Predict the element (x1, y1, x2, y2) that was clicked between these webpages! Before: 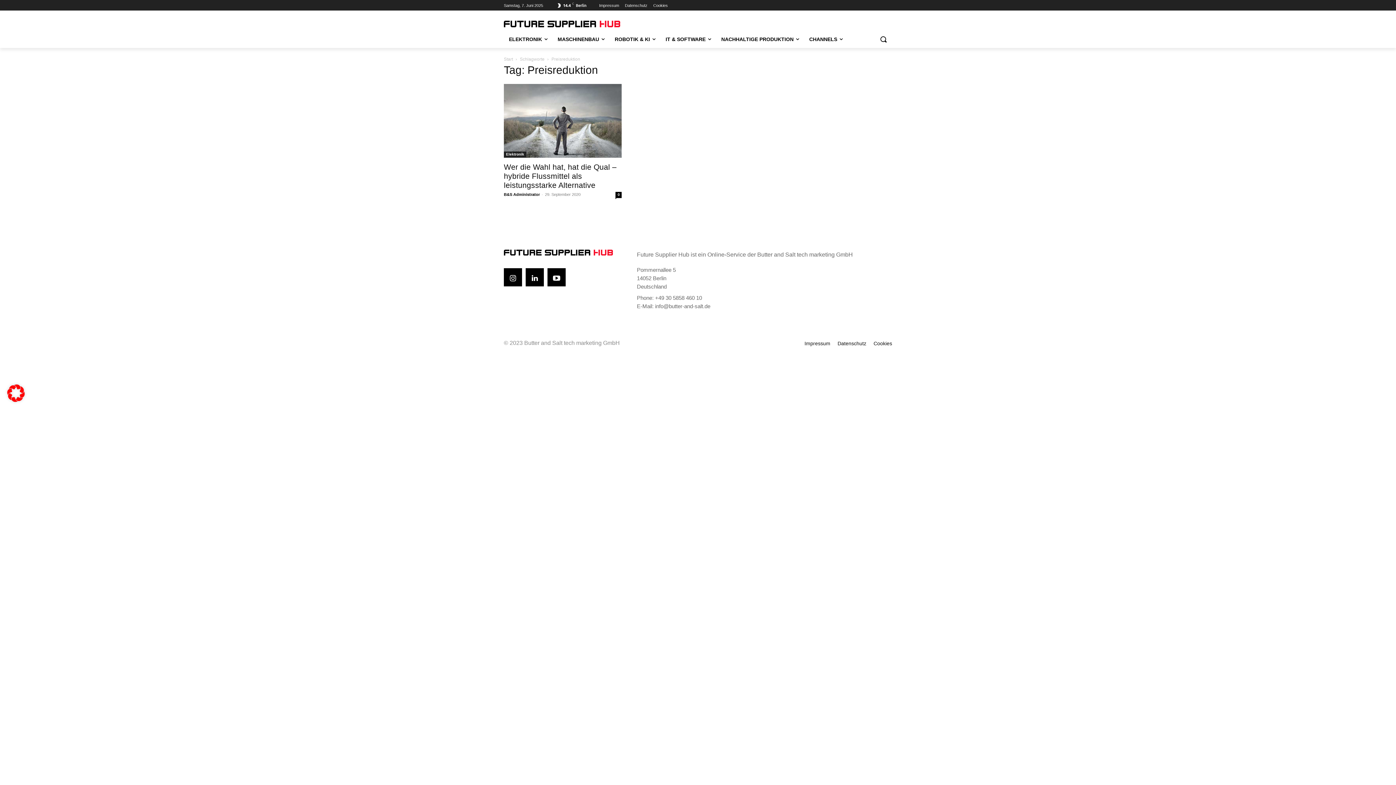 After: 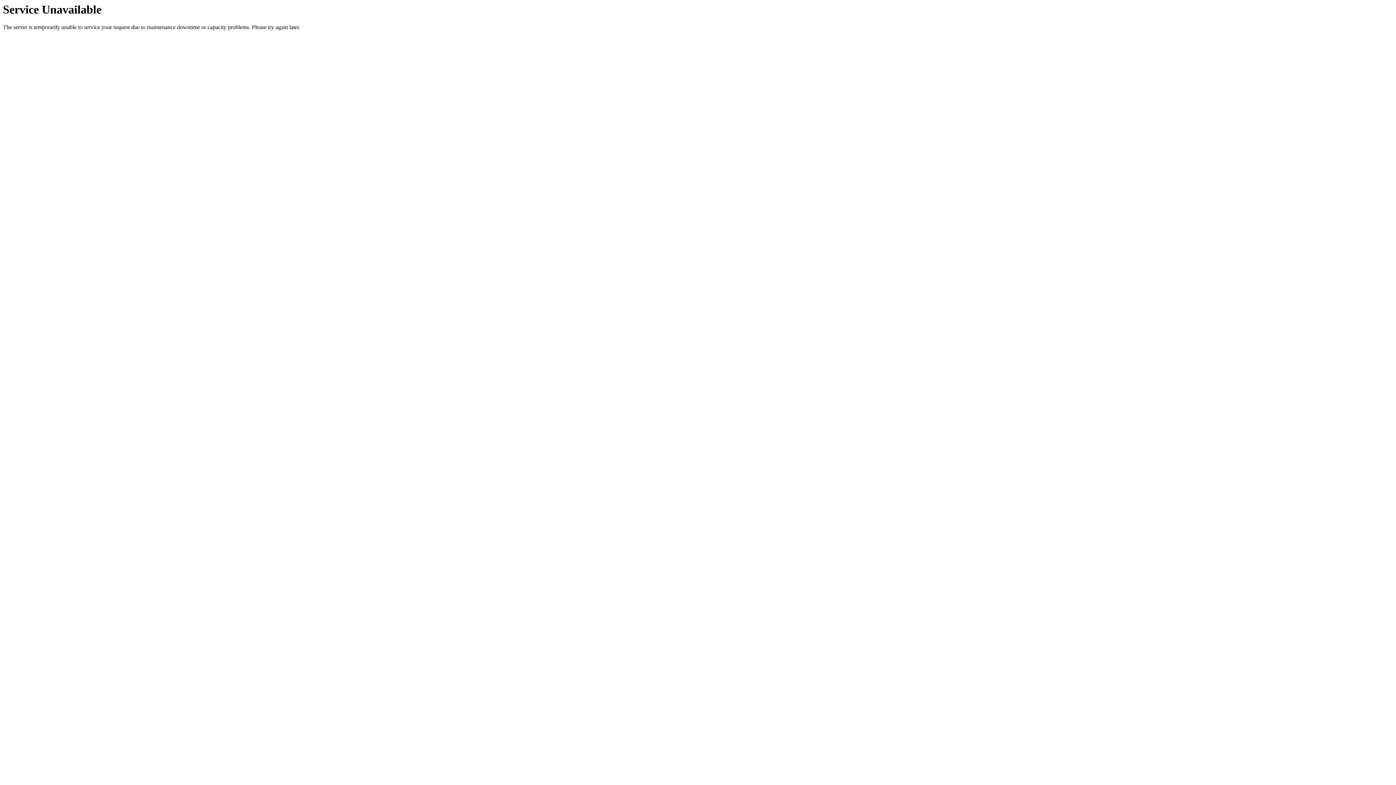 Action: label: Datenschutz bbox: (625, 0, 647, 10)